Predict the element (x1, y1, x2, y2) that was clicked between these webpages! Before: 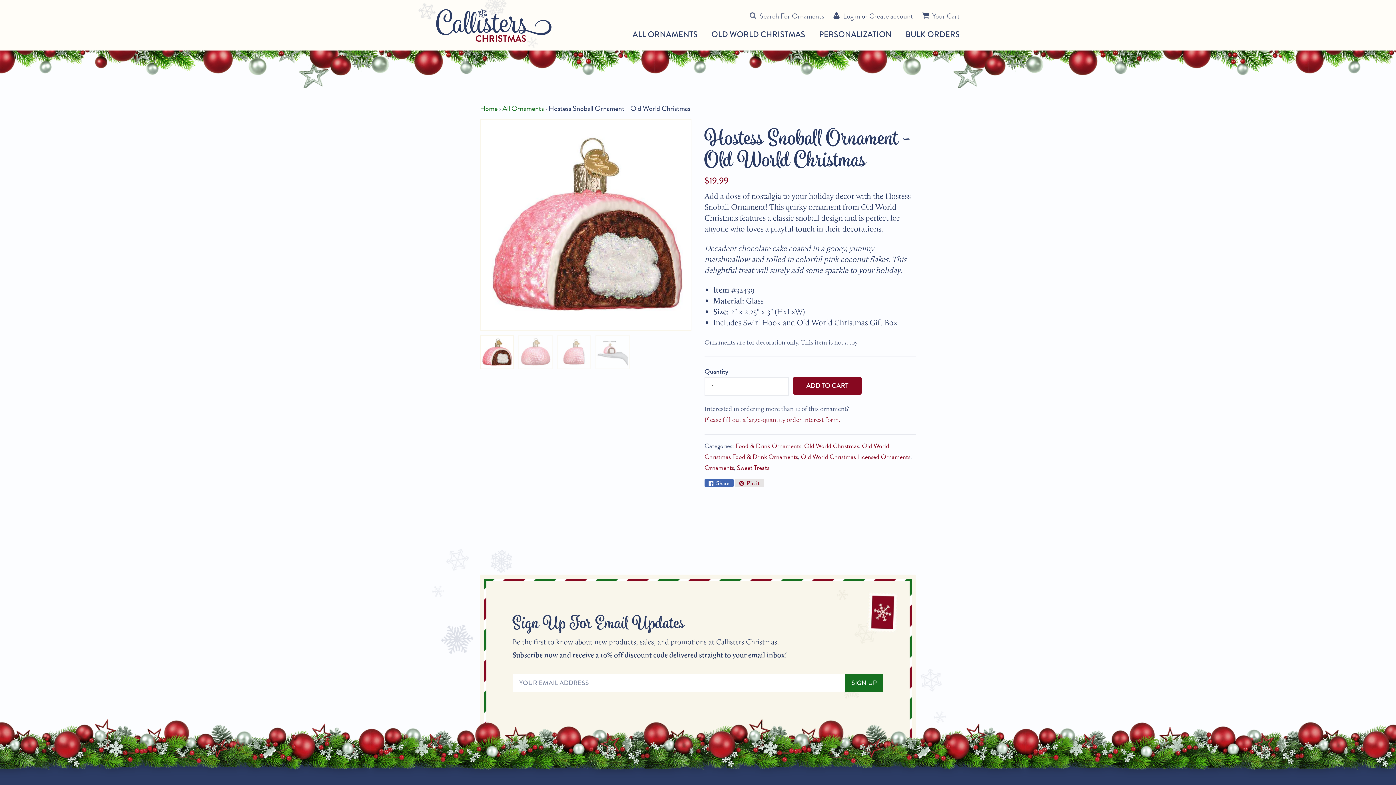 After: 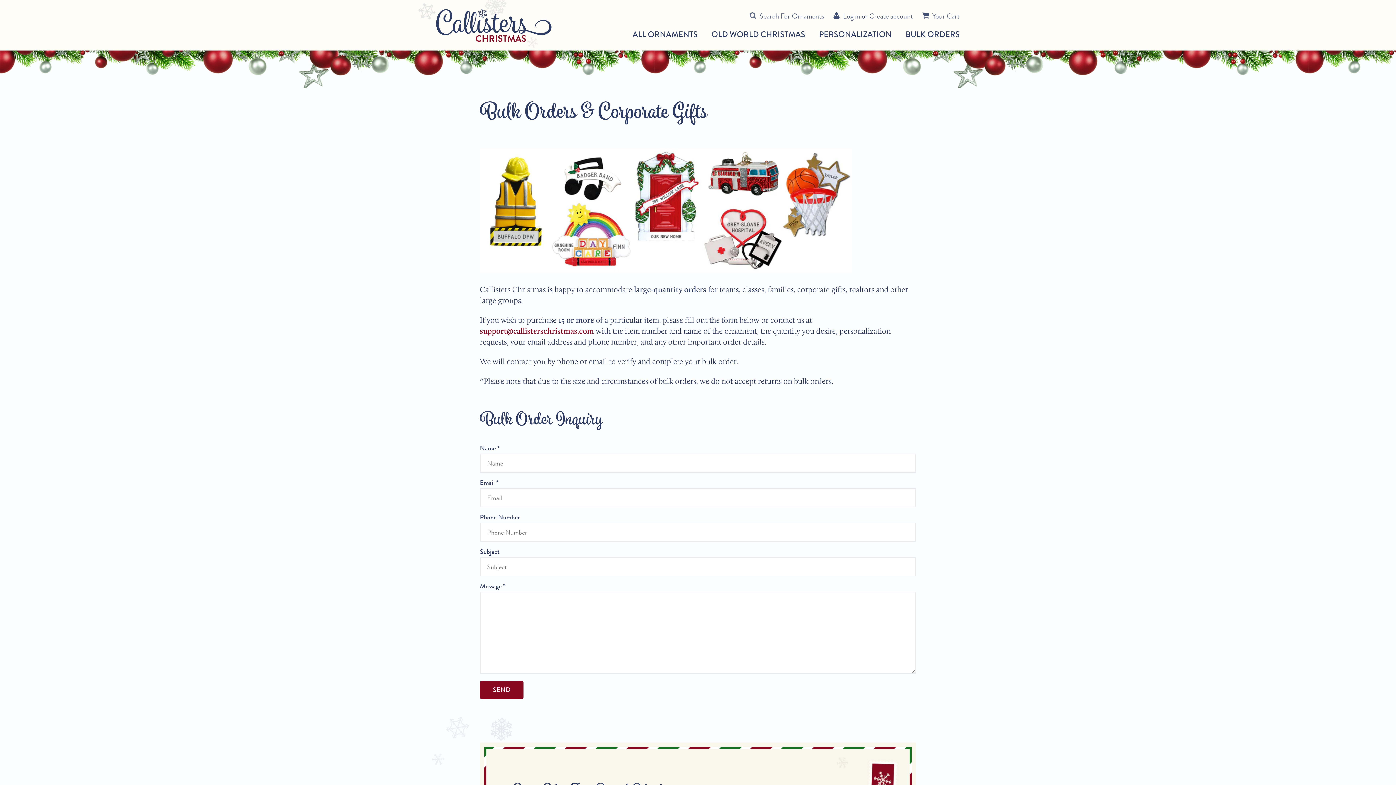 Action: bbox: (900, 28, 960, 40) label: BULK ORDERS